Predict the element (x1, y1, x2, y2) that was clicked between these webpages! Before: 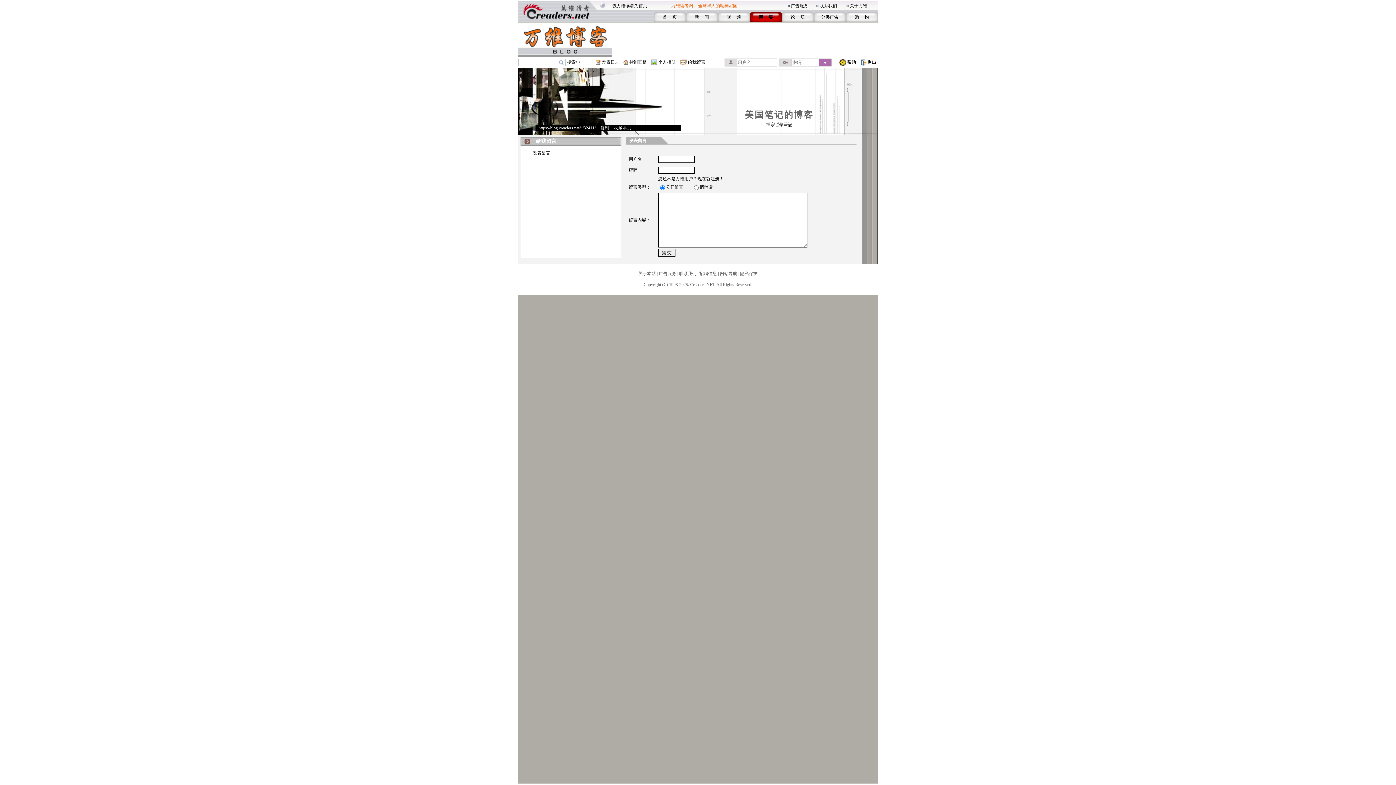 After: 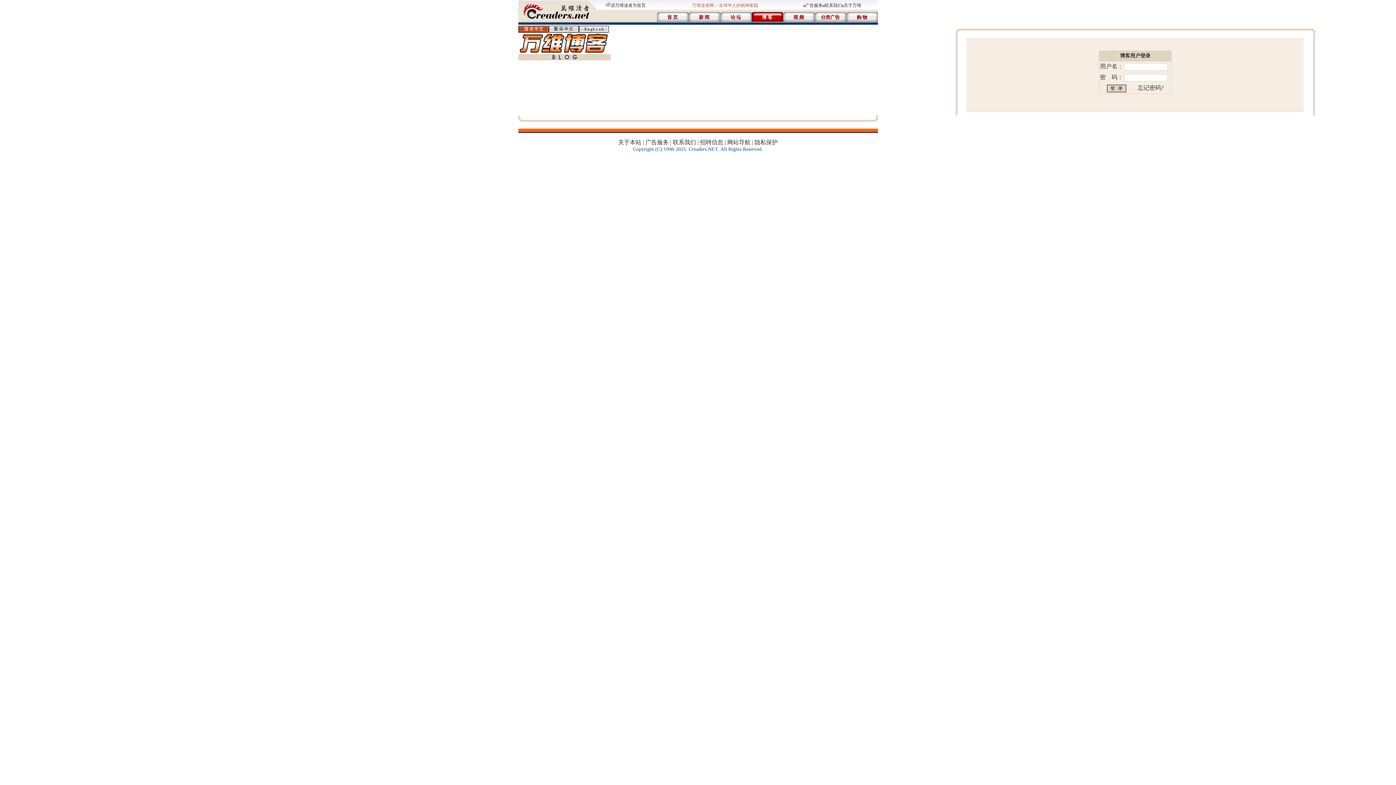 Action: bbox: (602, 59, 619, 64) label: 发表日志